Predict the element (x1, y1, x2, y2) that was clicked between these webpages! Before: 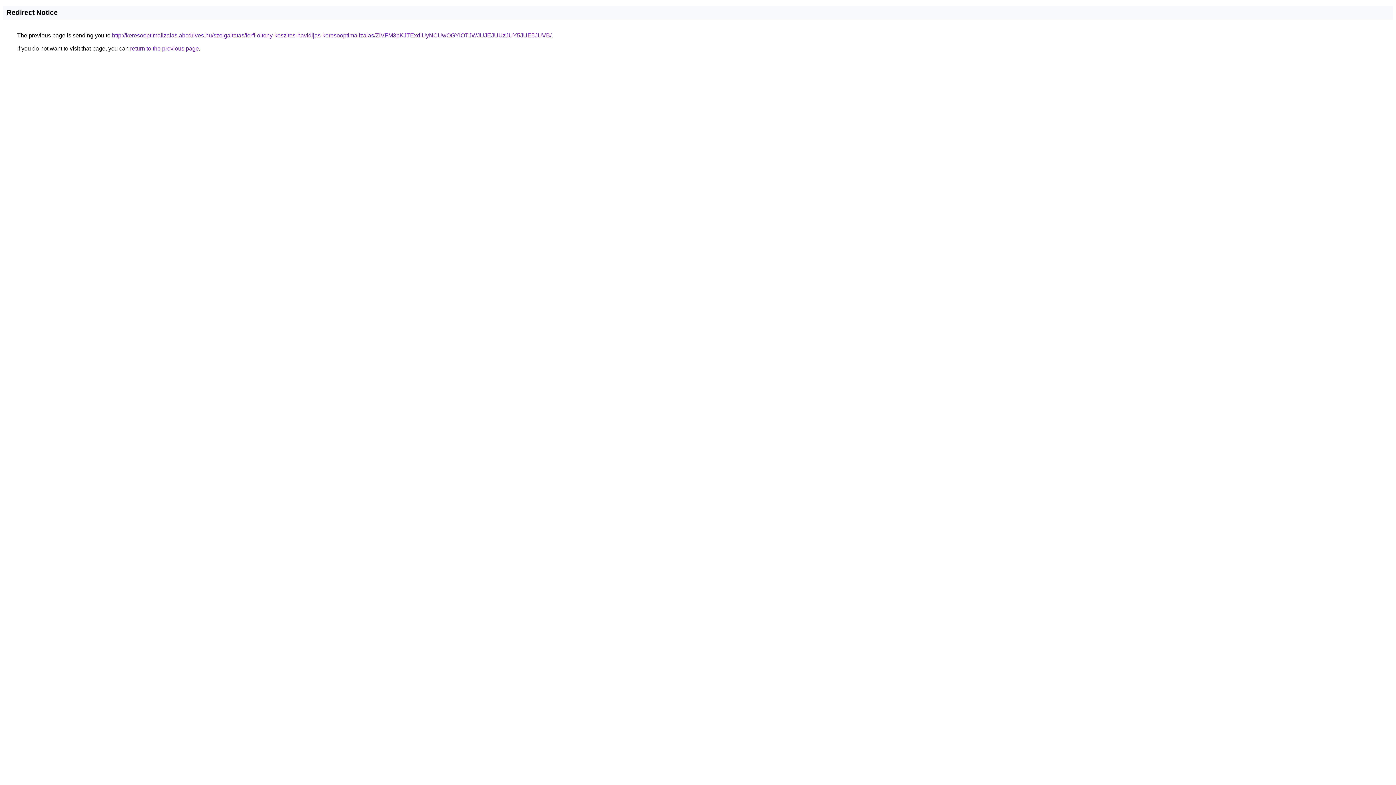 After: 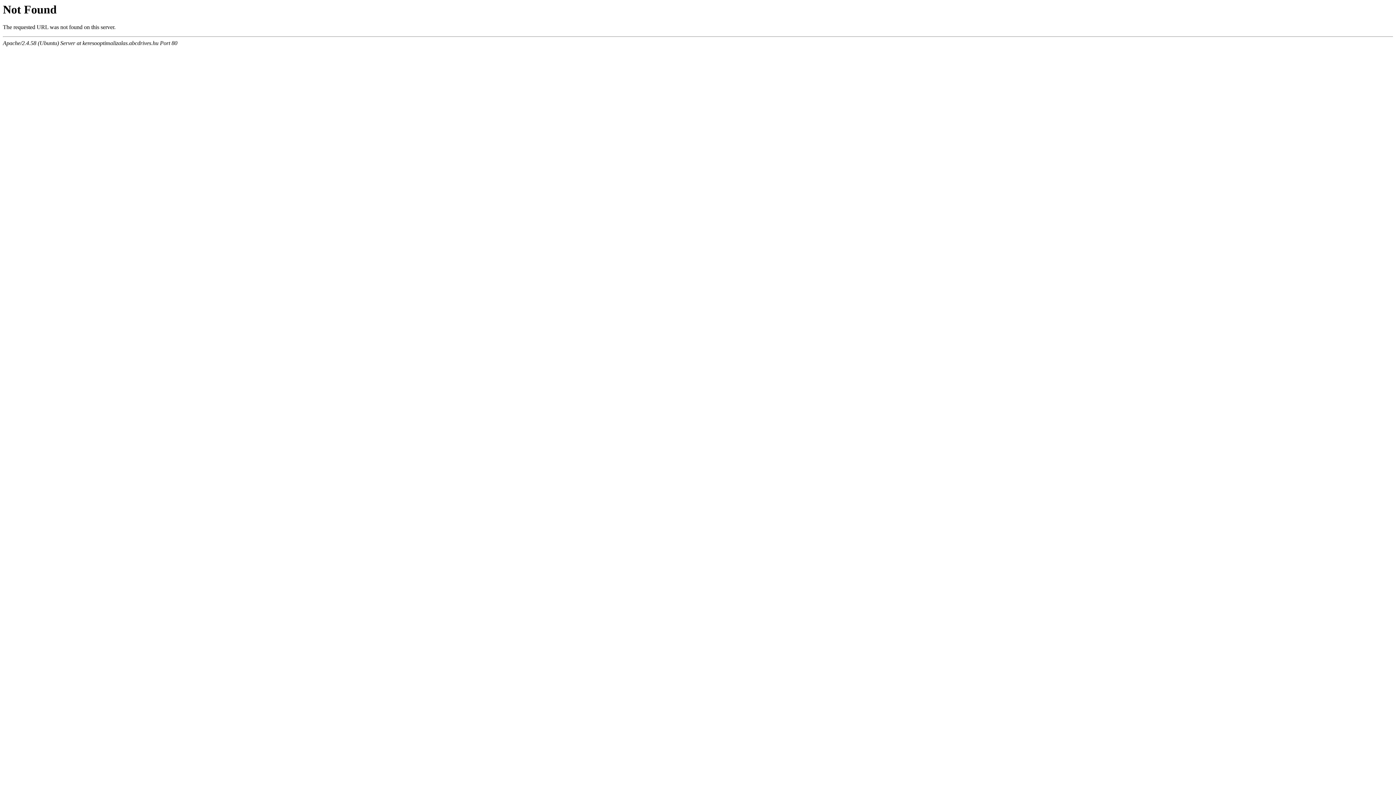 Action: bbox: (112, 32, 551, 38) label: http://keresooptimalizalas.abcdrives.hu/szolgaltatas/ferfi-oltony-keszites-havidijas-keresooptimalizalas/ZiVFM3pKJTExdiUyNCUwOGYlOTJWJUJEJUUzJUY5JUE5JUVB/